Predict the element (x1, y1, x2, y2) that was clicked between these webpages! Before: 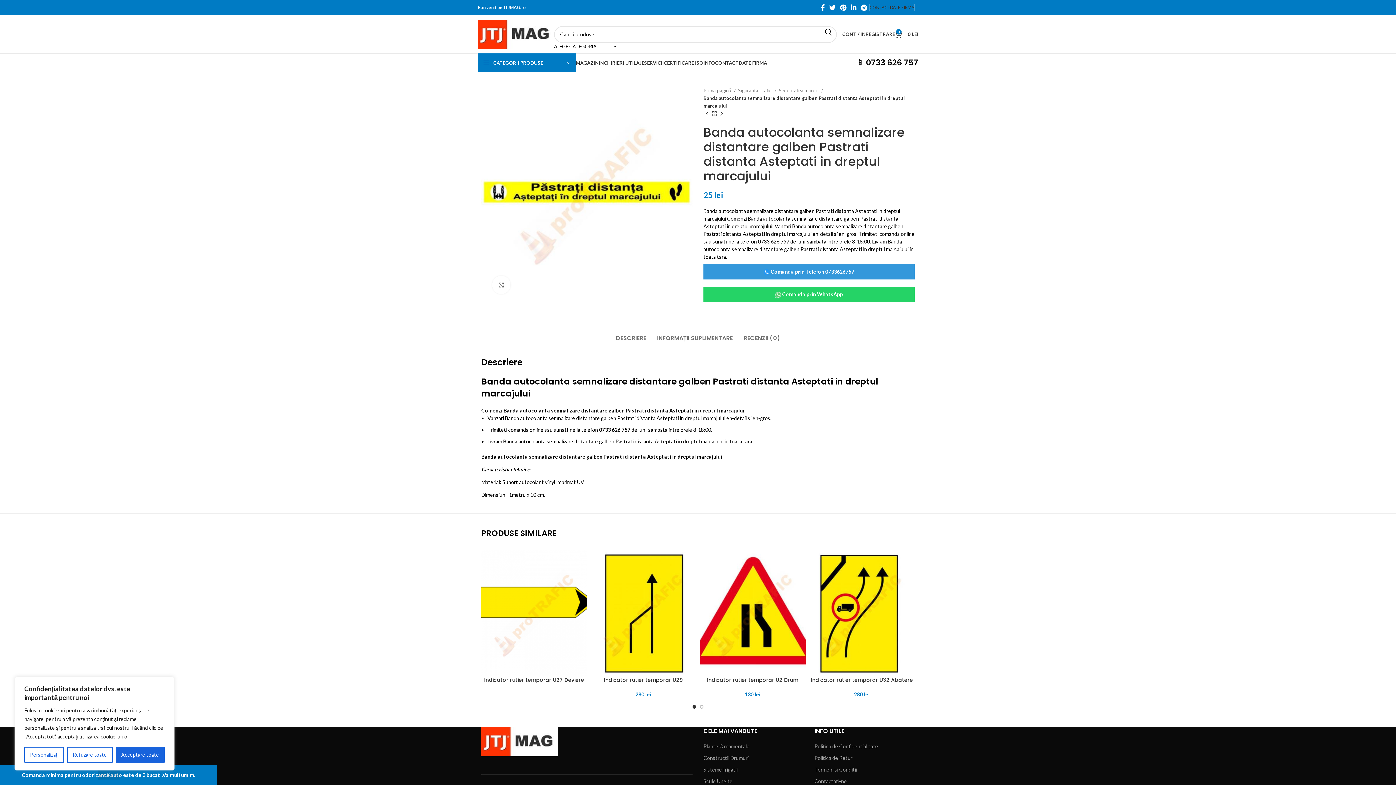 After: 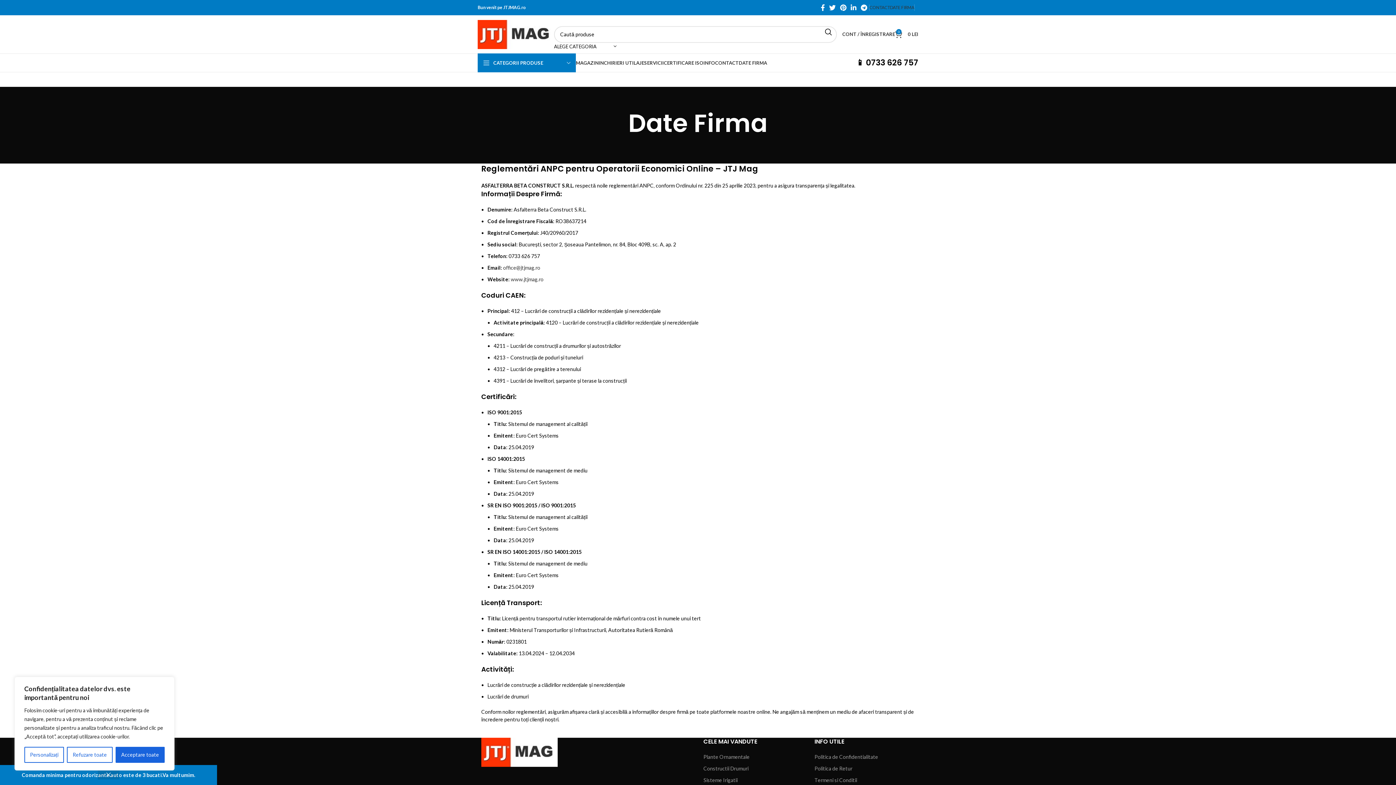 Action: bbox: (738, 55, 767, 70) label: DATE FIRMA